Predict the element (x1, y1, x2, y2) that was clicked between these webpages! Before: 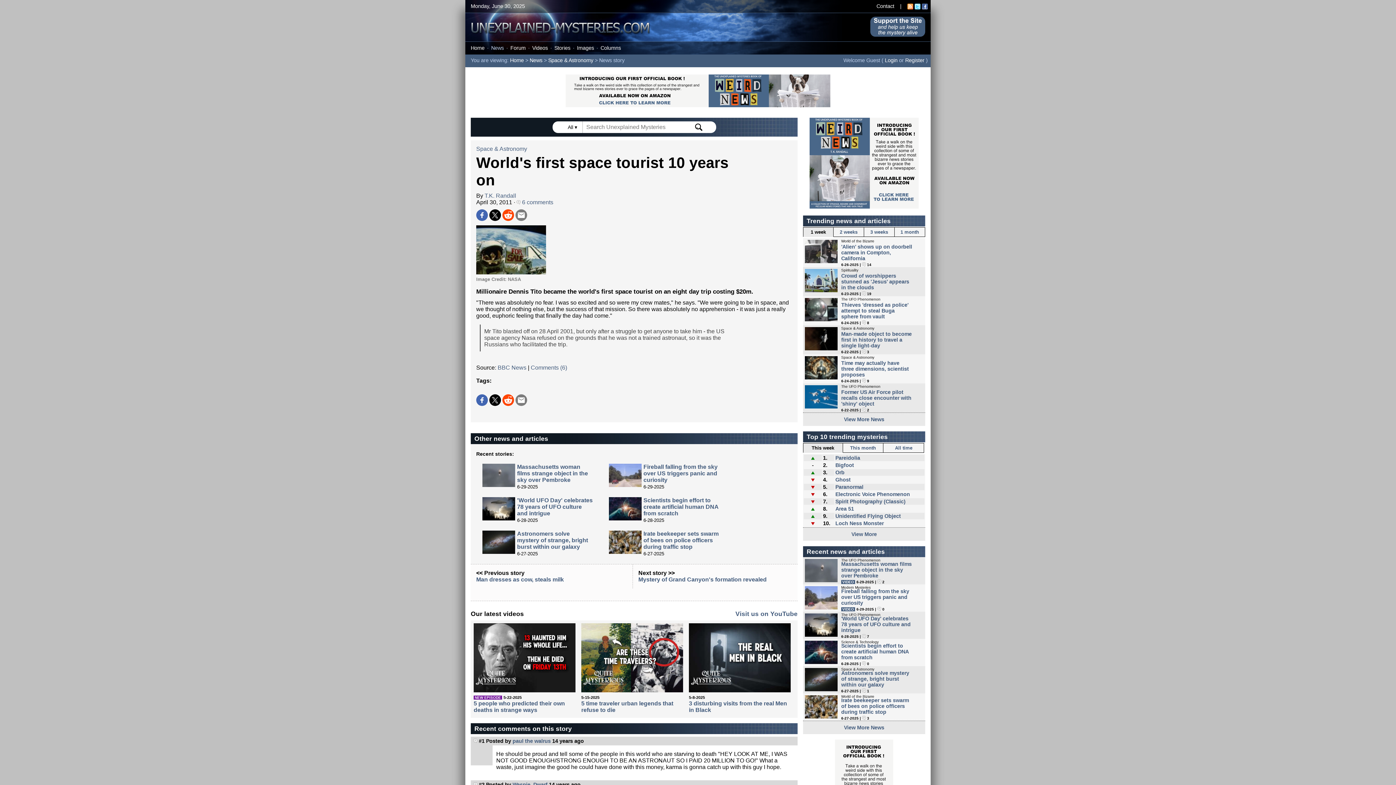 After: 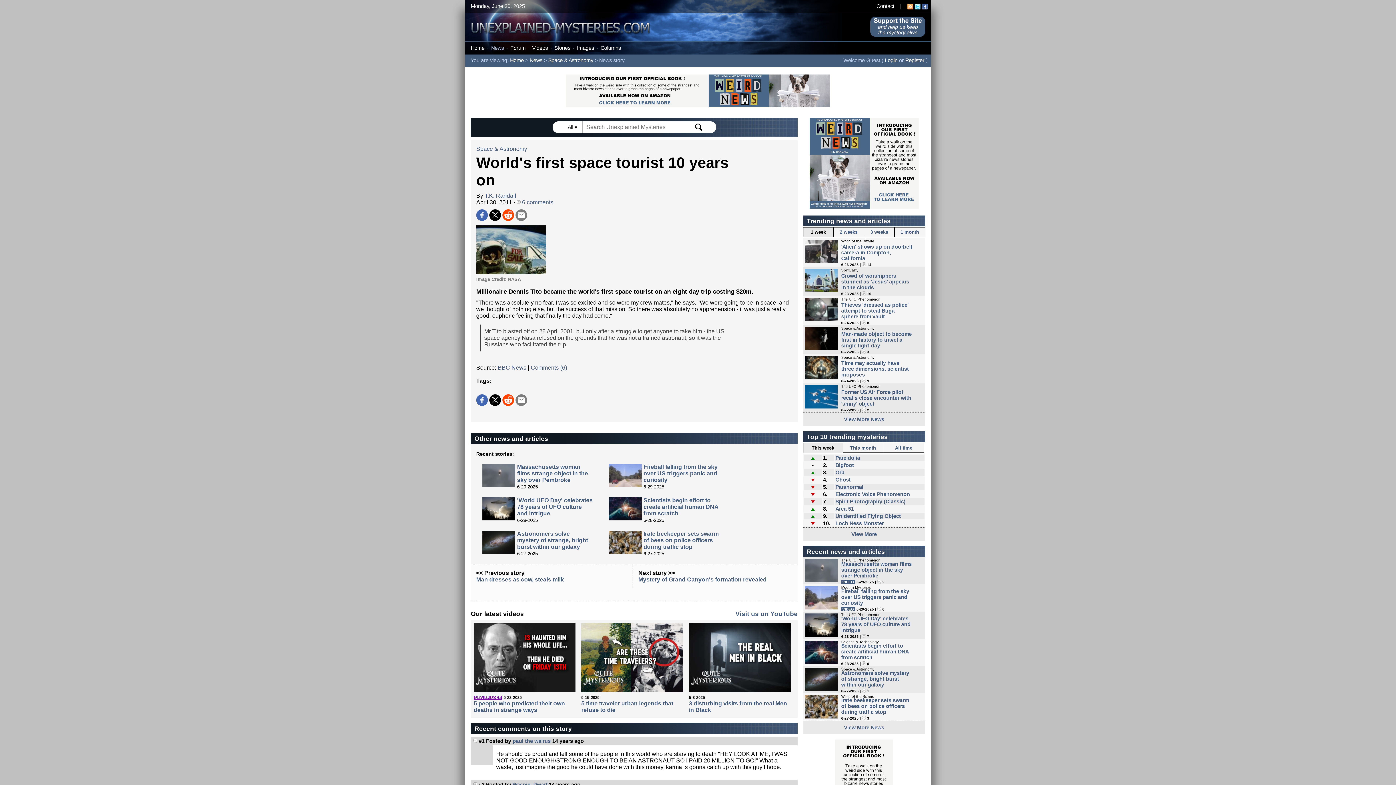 Action: bbox: (809, 203, 918, 209)